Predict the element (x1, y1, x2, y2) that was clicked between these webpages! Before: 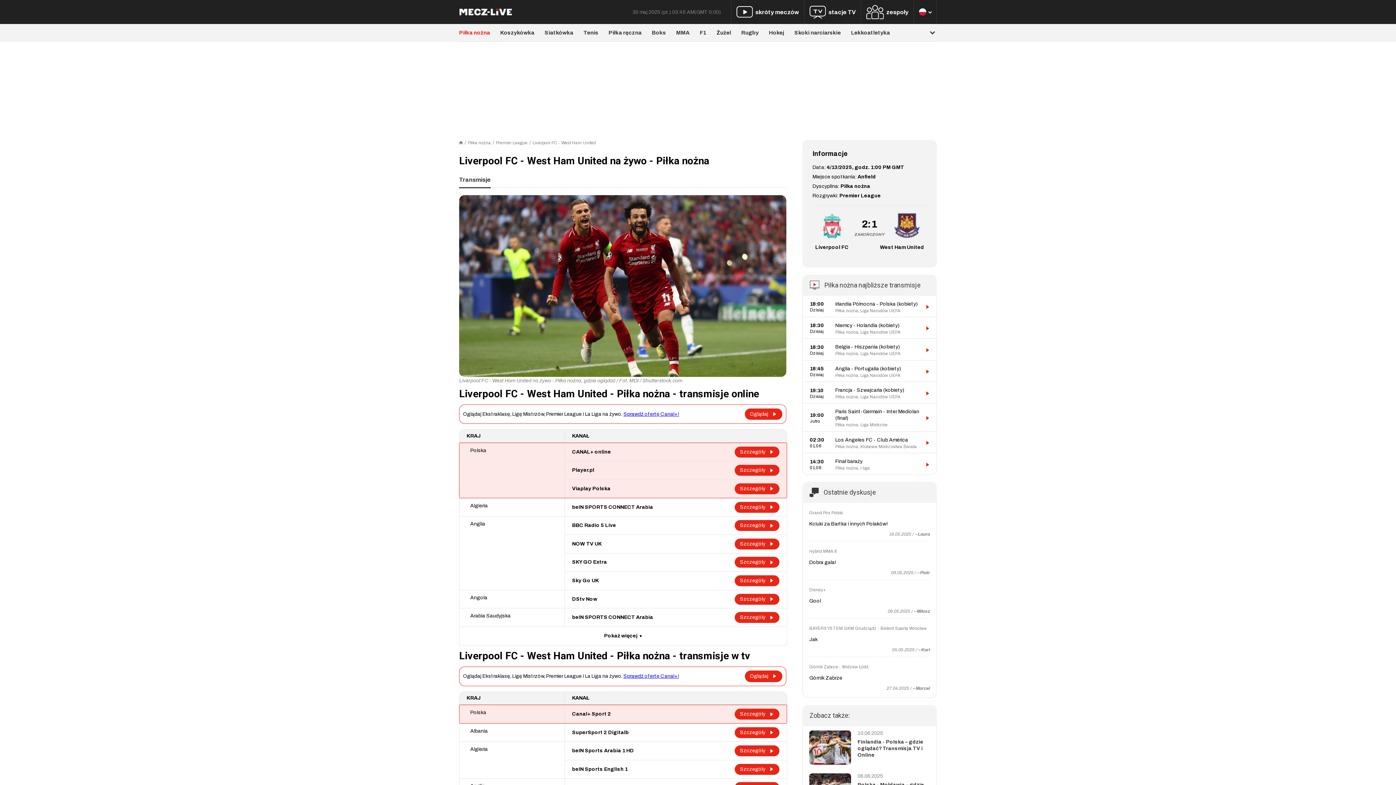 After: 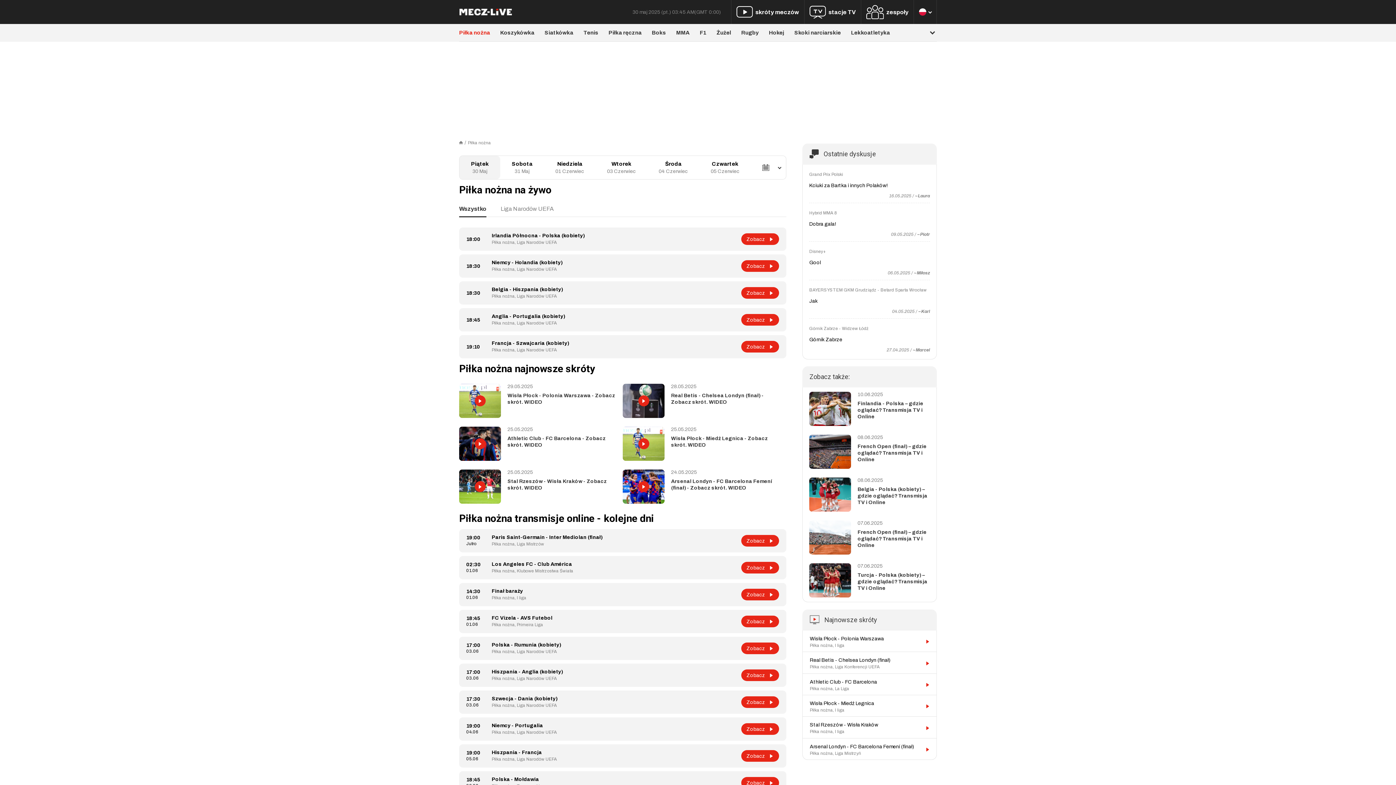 Action: label: Piłka nożna bbox: (835, 444, 858, 449)